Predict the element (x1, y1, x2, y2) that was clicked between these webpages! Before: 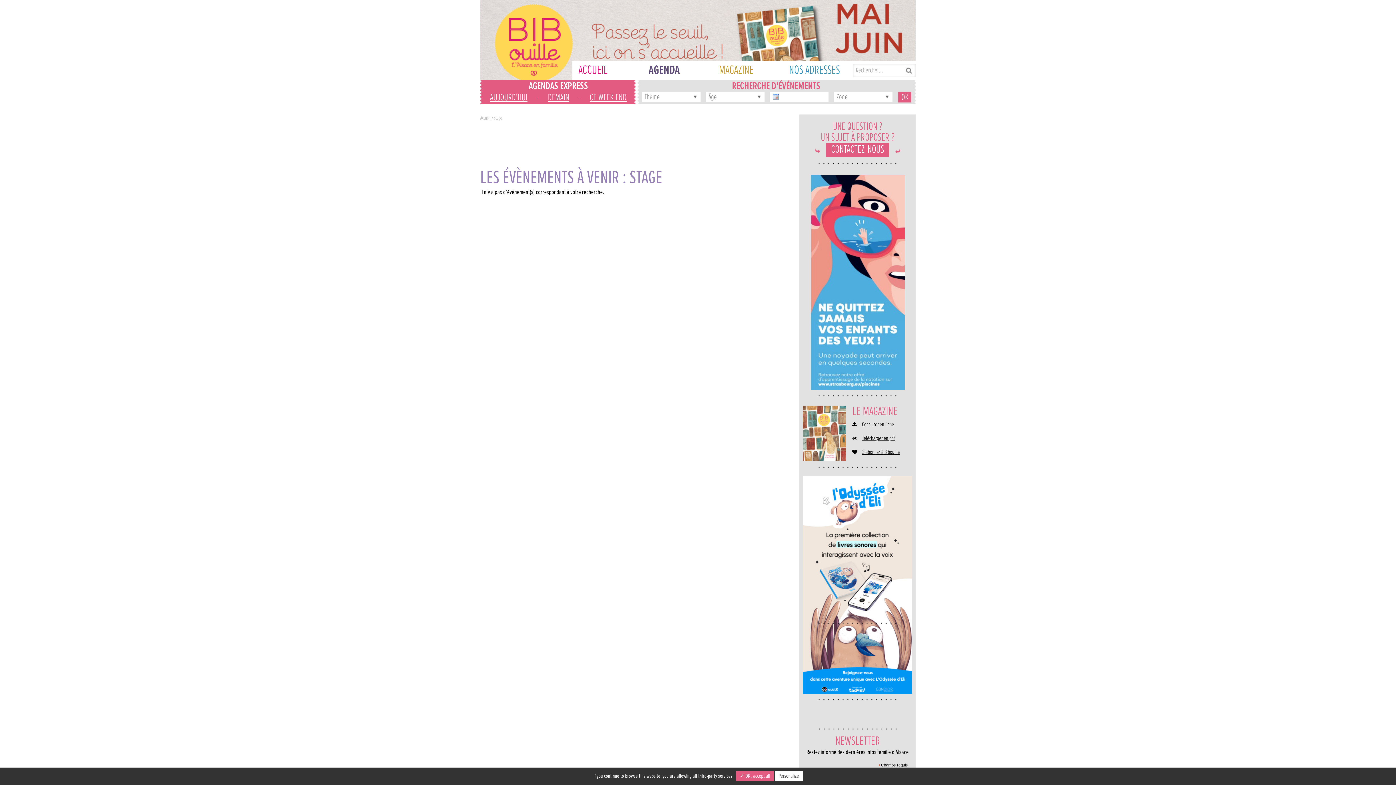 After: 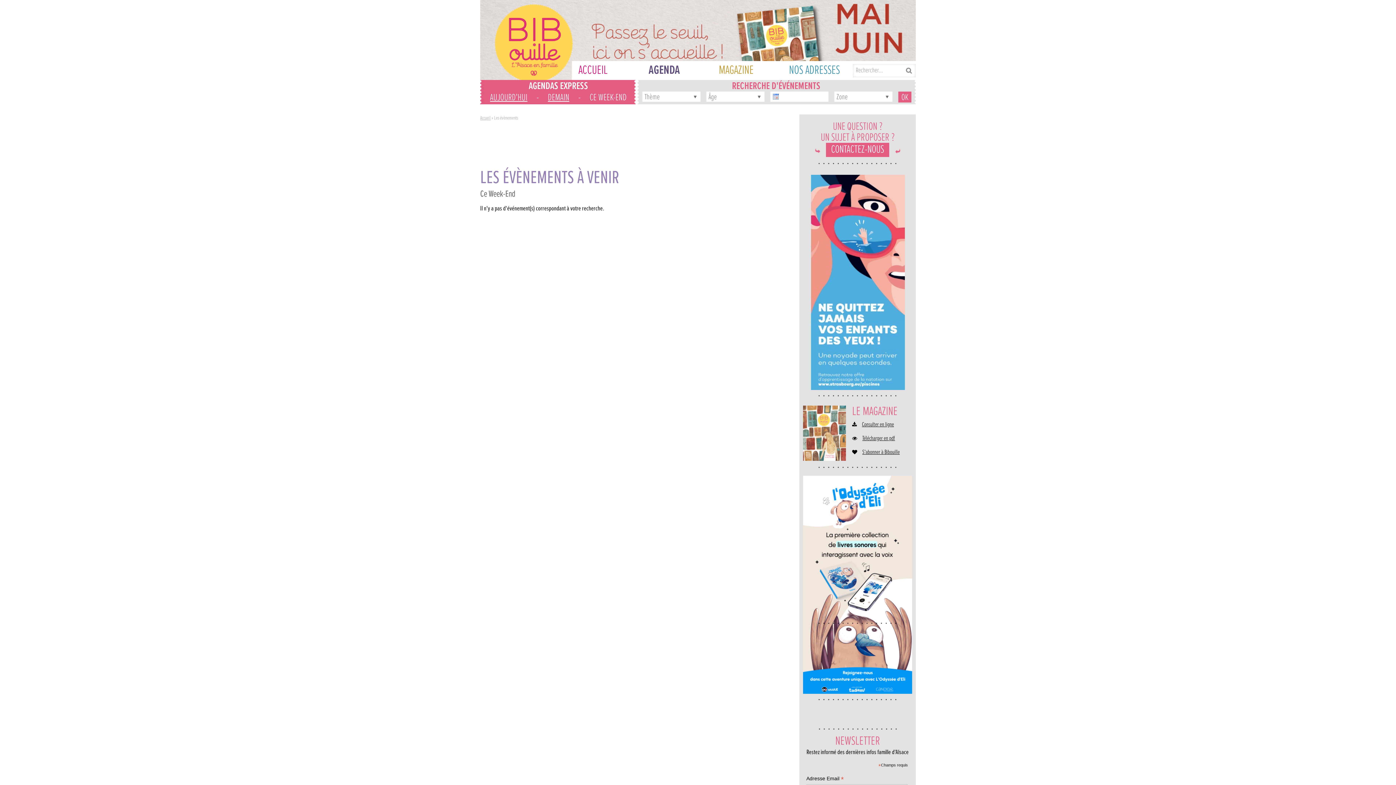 Action: label: CE WEEK-END bbox: (582, 91, 634, 104)